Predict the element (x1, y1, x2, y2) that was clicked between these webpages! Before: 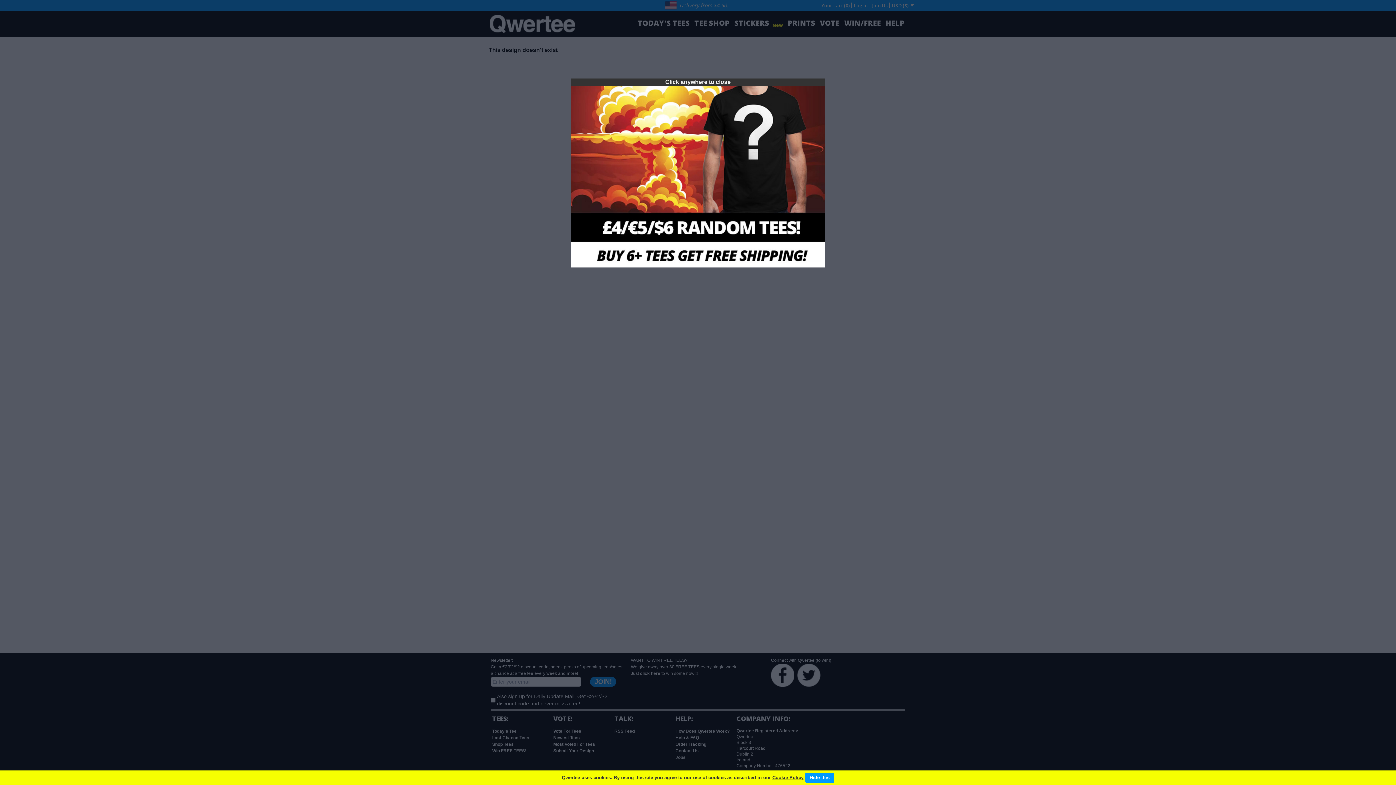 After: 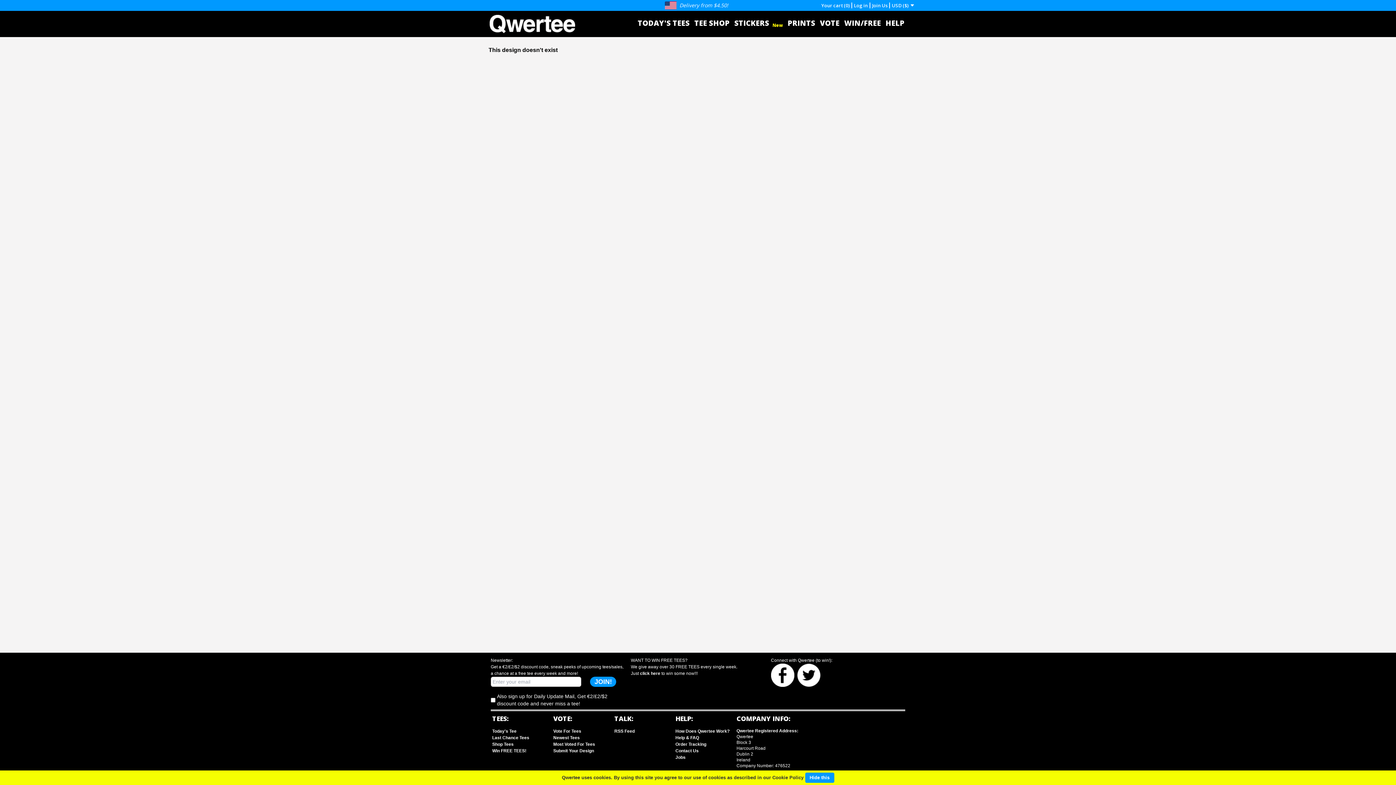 Action: label: Cookie Policy bbox: (772, 775, 803, 780)